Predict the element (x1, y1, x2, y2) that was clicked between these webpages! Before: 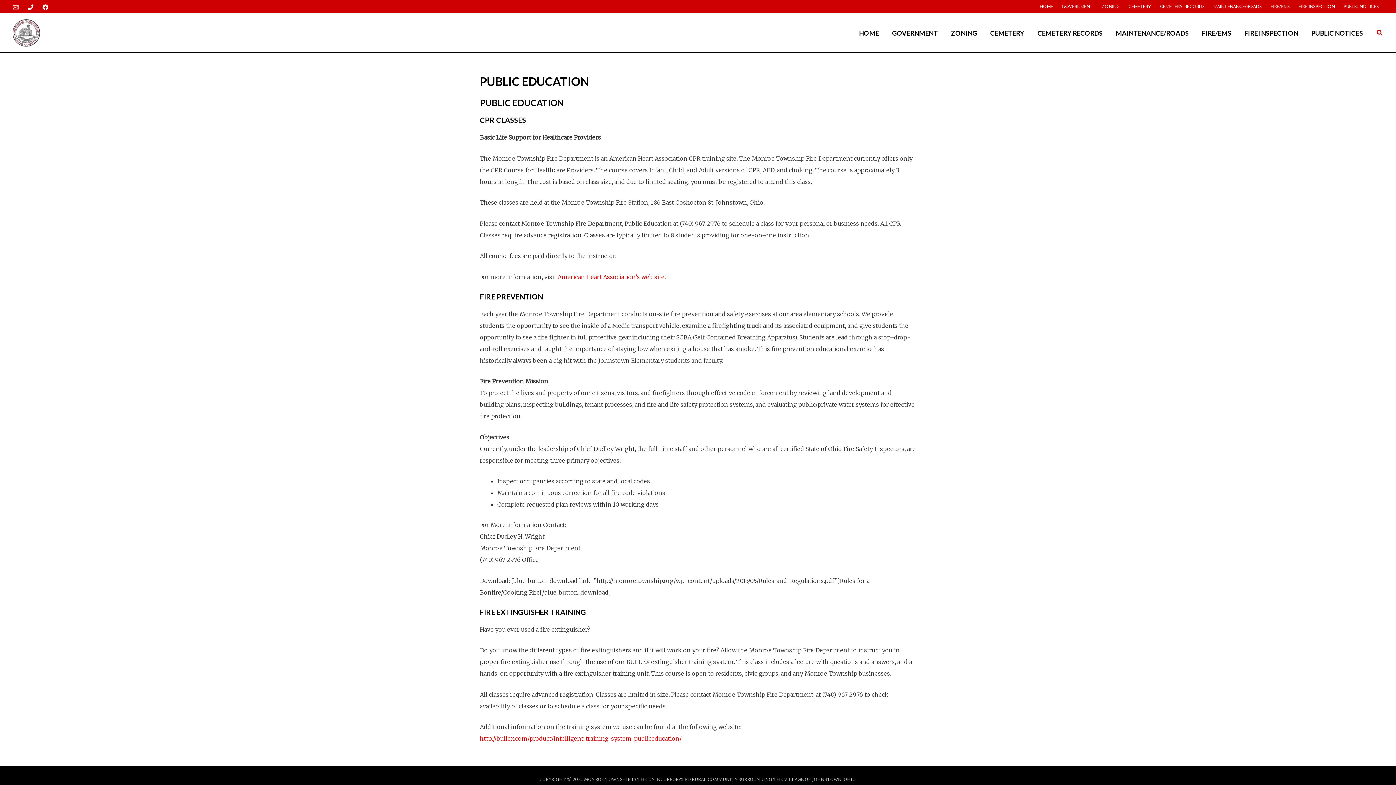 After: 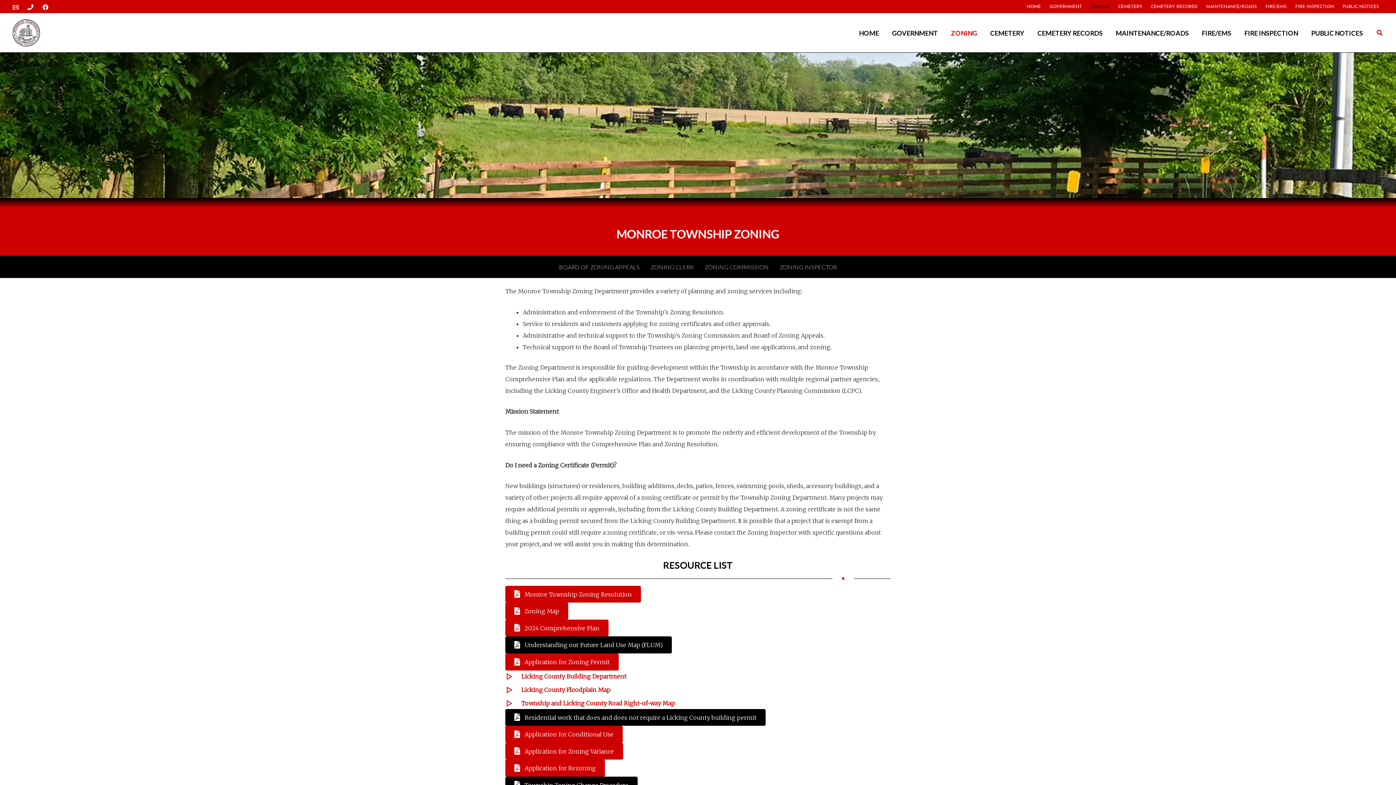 Action: bbox: (1097, 1, 1124, 12) label: ZONING